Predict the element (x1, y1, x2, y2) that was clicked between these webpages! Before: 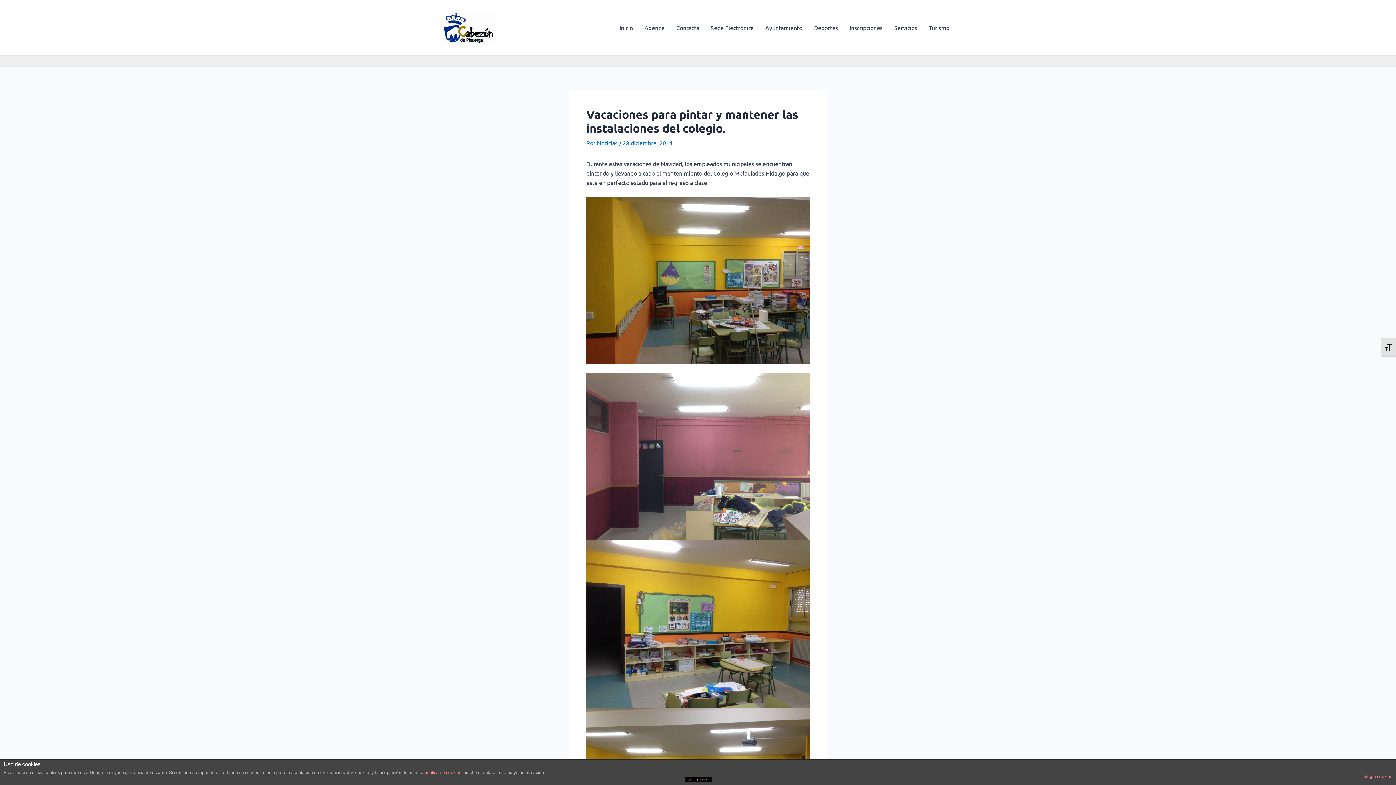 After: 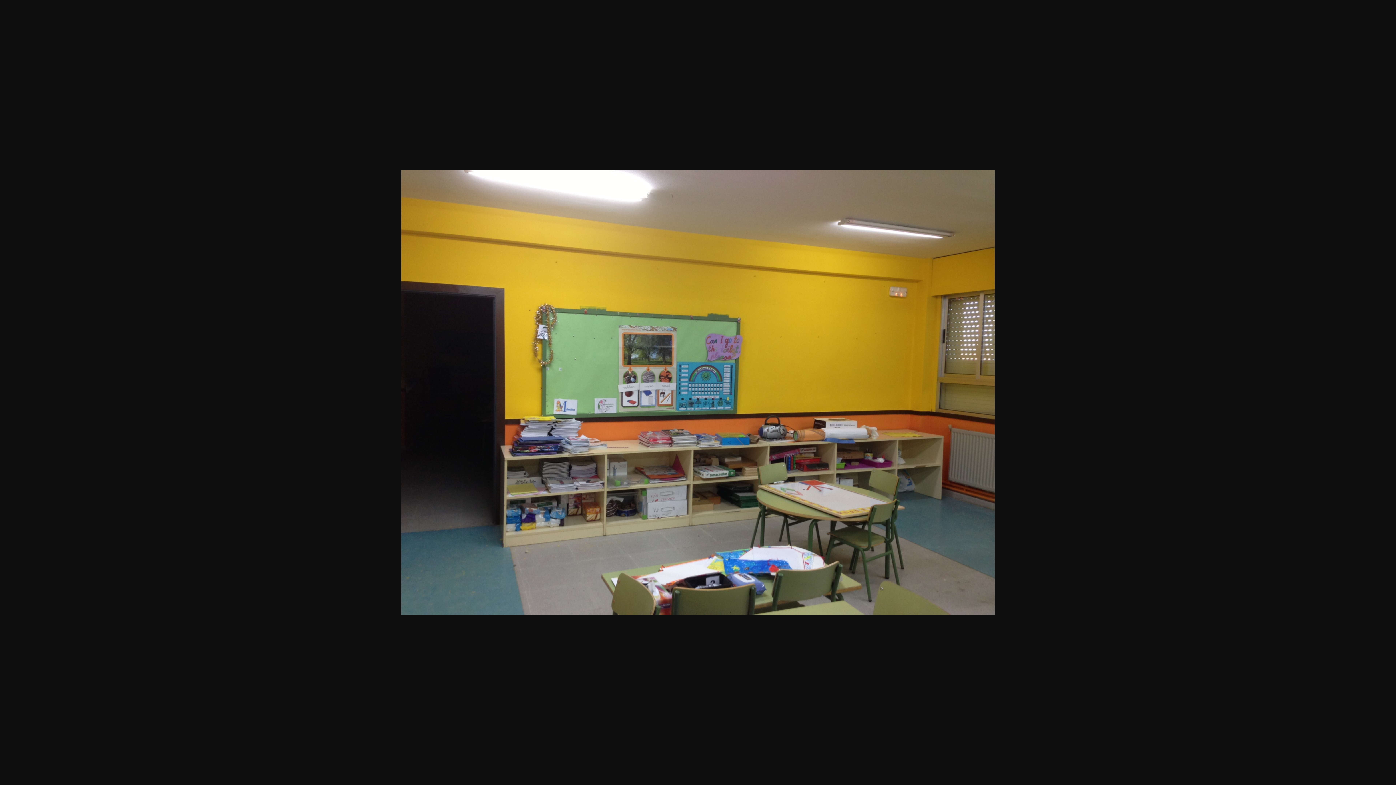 Action: bbox: (586, 540, 809, 708)